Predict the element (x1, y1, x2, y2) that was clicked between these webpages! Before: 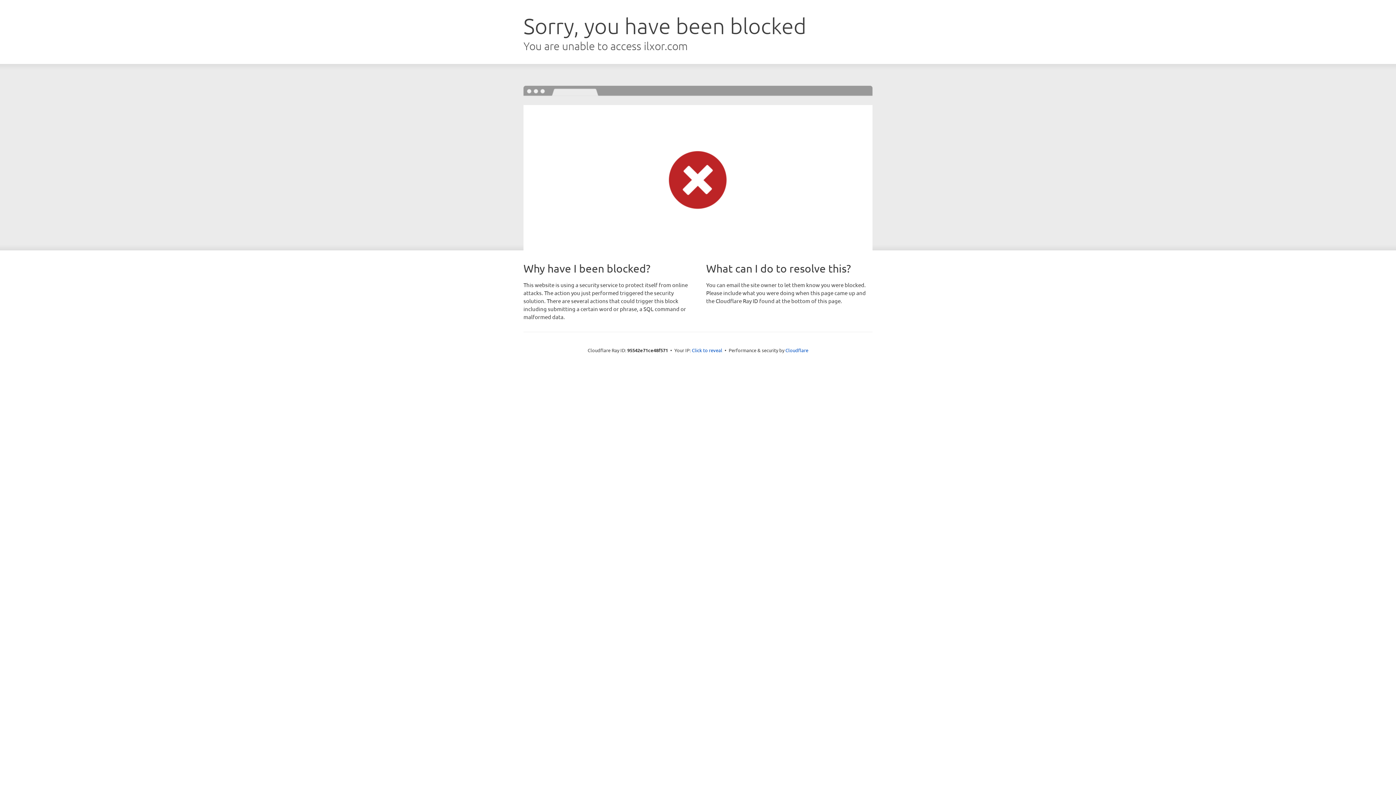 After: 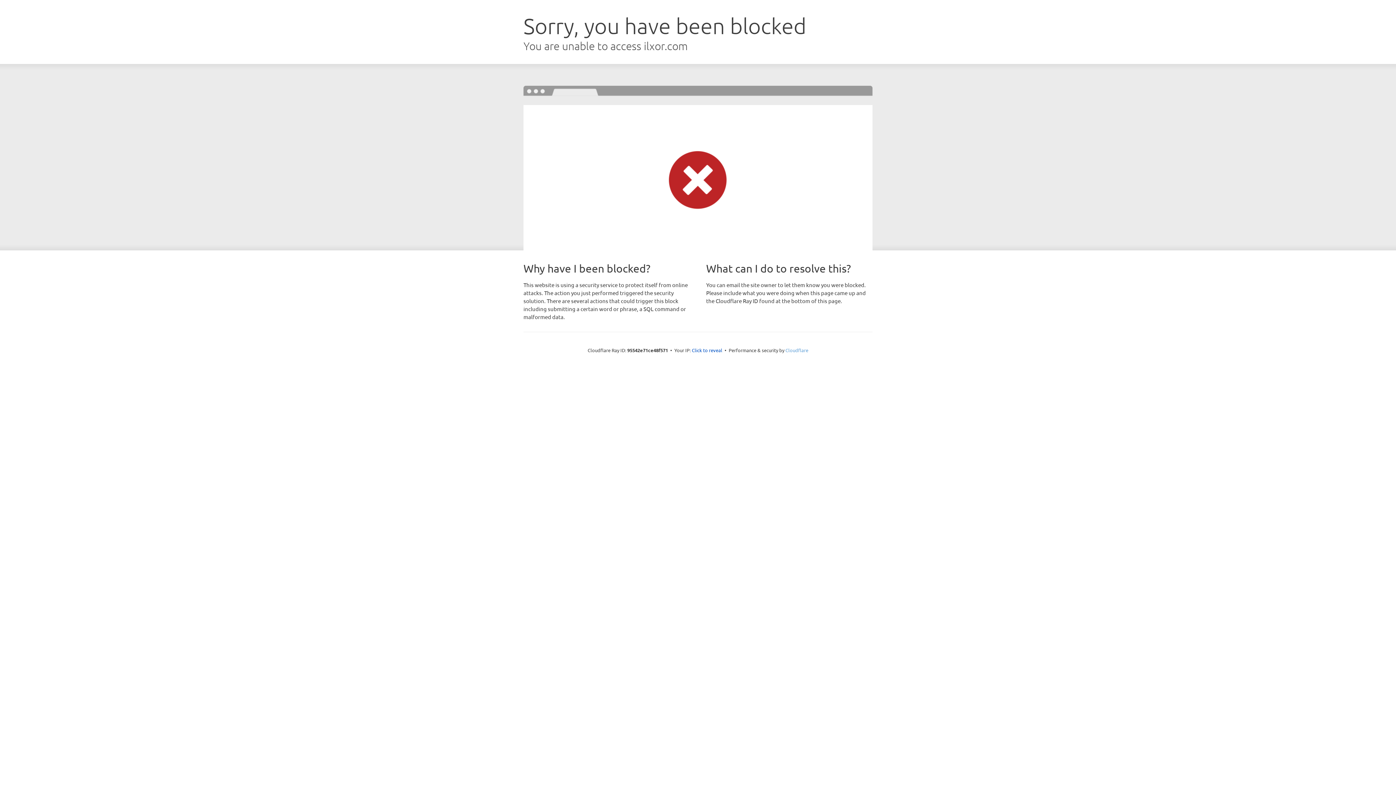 Action: label: Cloudflare bbox: (785, 347, 808, 353)